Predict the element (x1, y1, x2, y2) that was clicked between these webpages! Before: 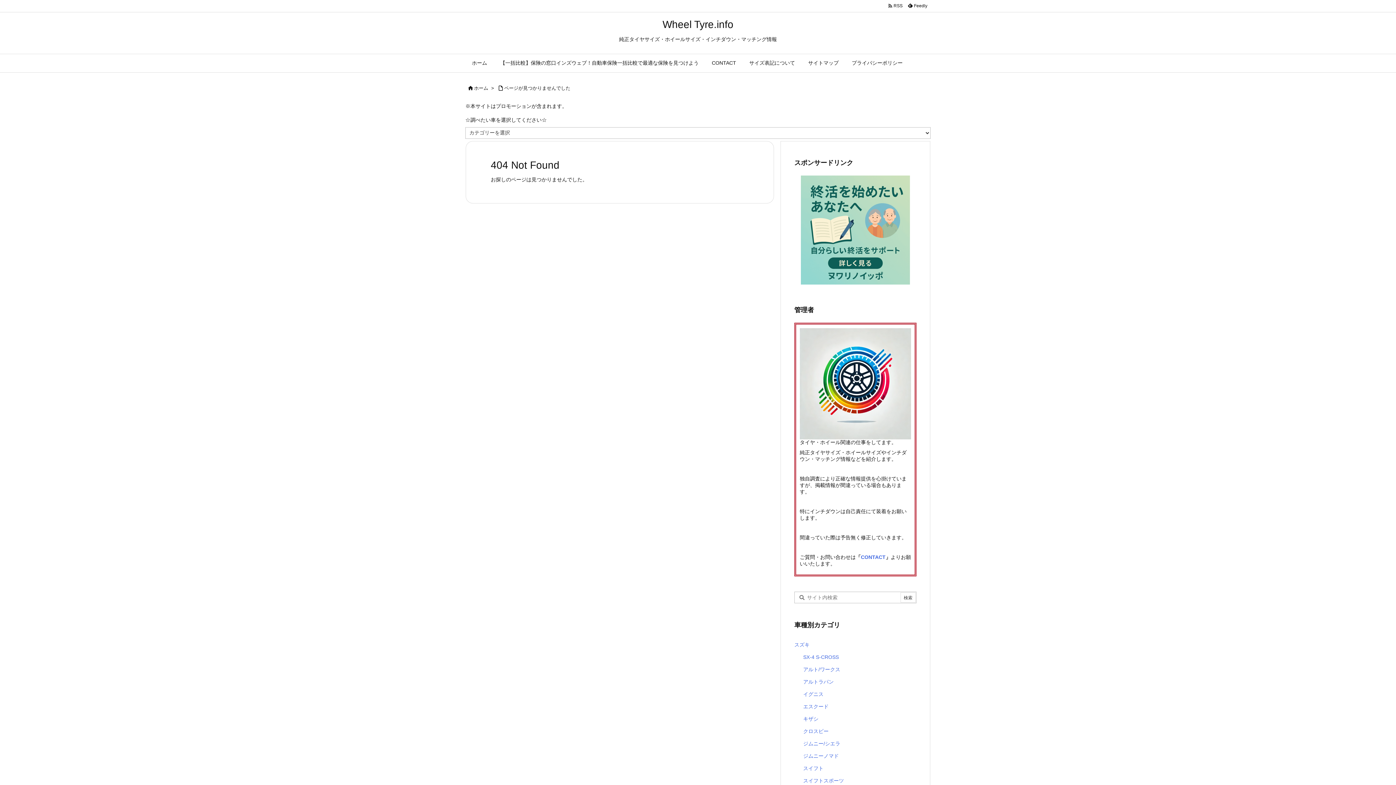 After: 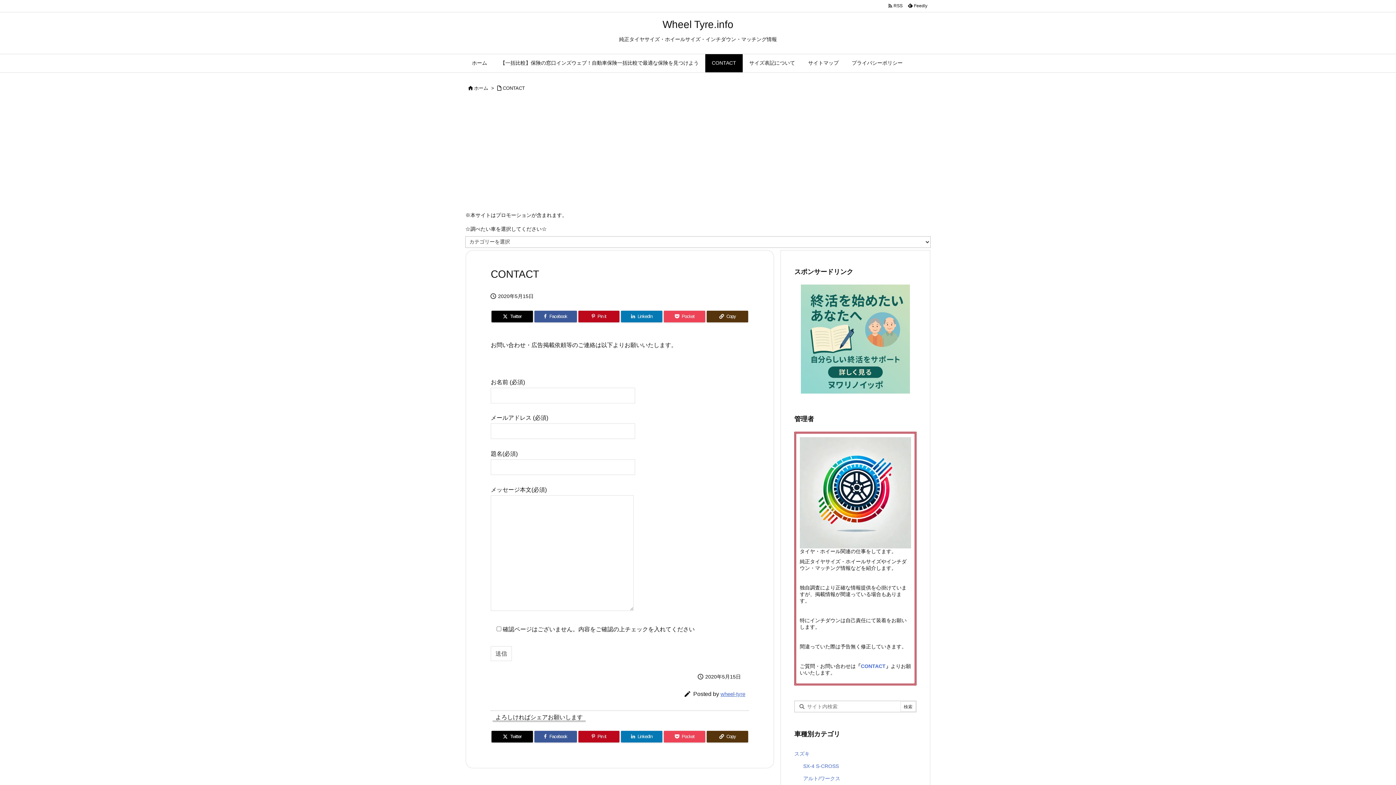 Action: label: CONTACT bbox: (861, 554, 885, 560)